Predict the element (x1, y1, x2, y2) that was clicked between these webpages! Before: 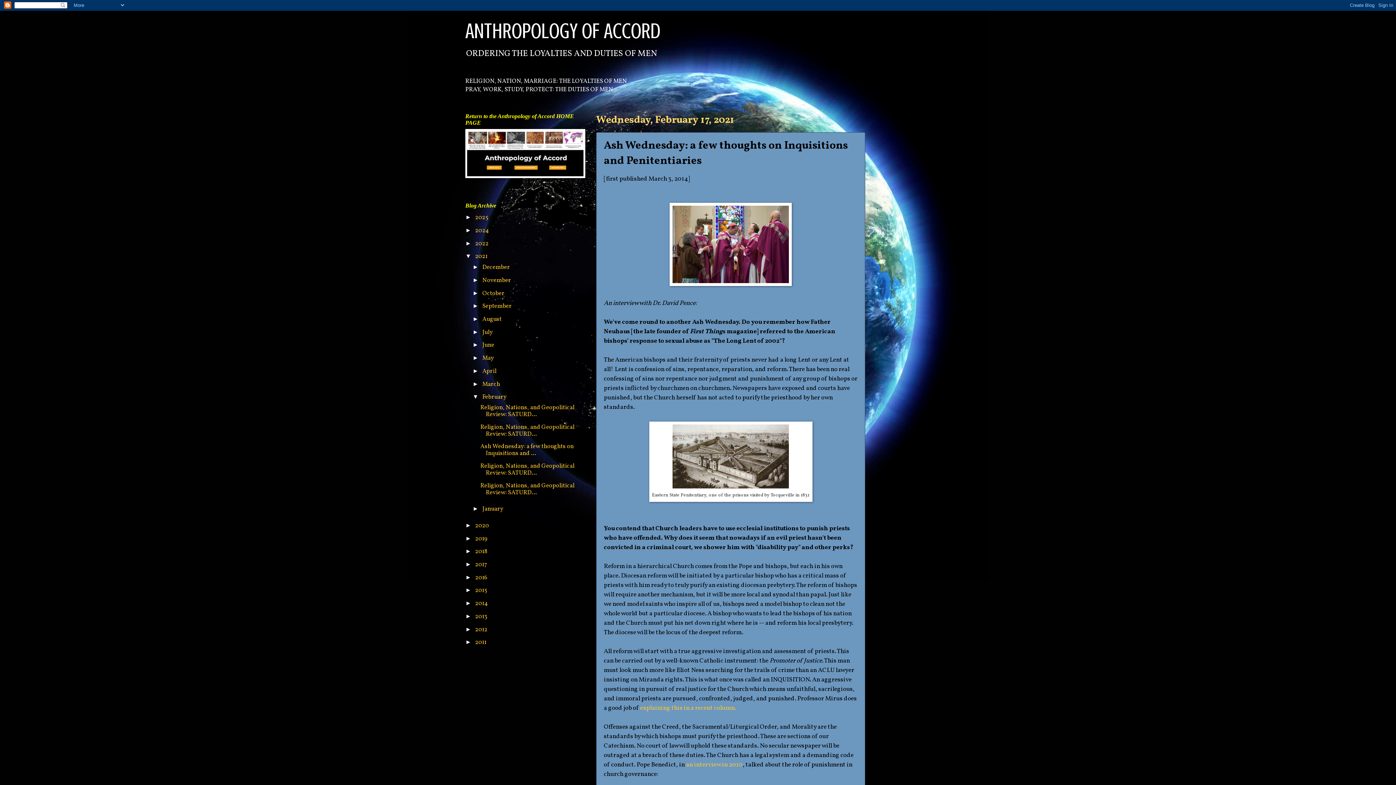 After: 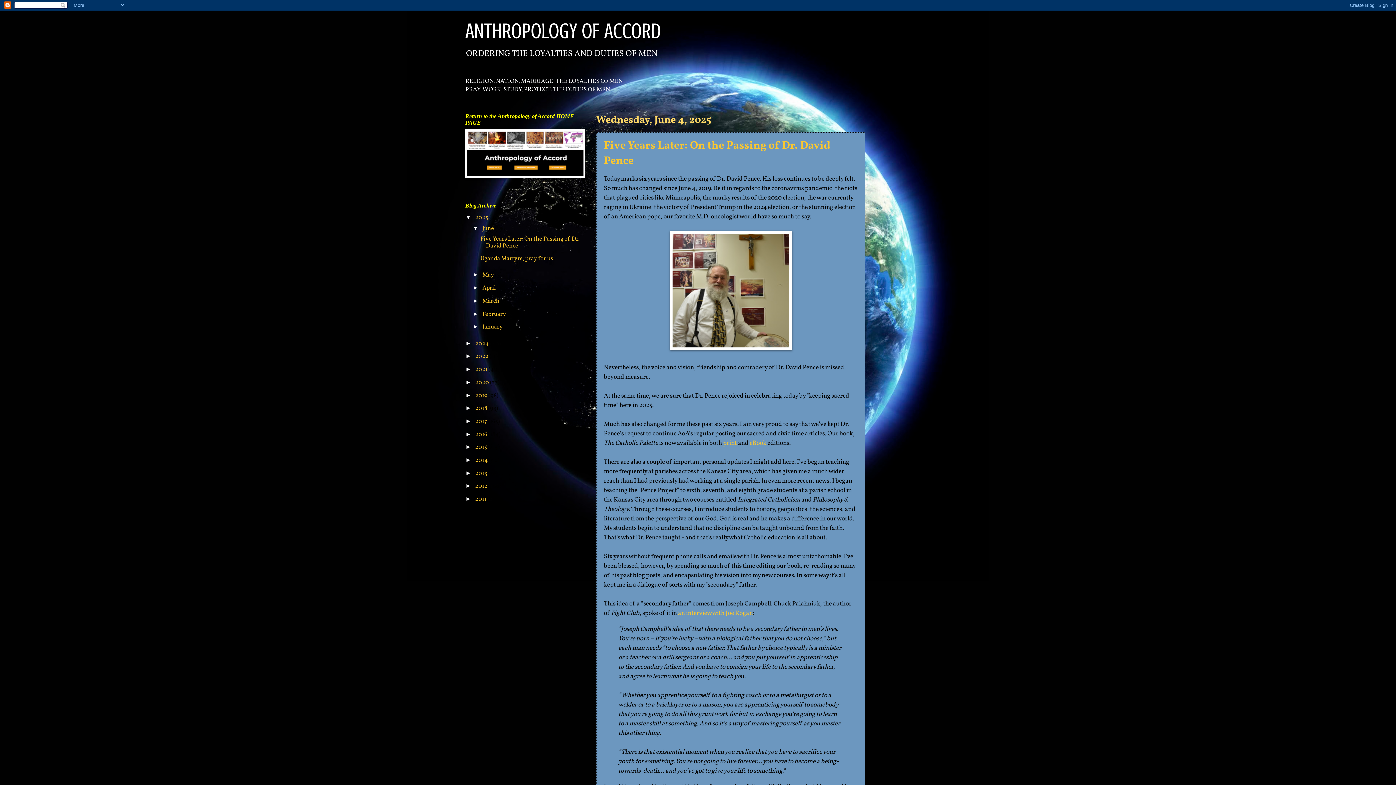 Action: bbox: (465, 18, 660, 43) label: ANTHROPOLOGY OF ACCORD